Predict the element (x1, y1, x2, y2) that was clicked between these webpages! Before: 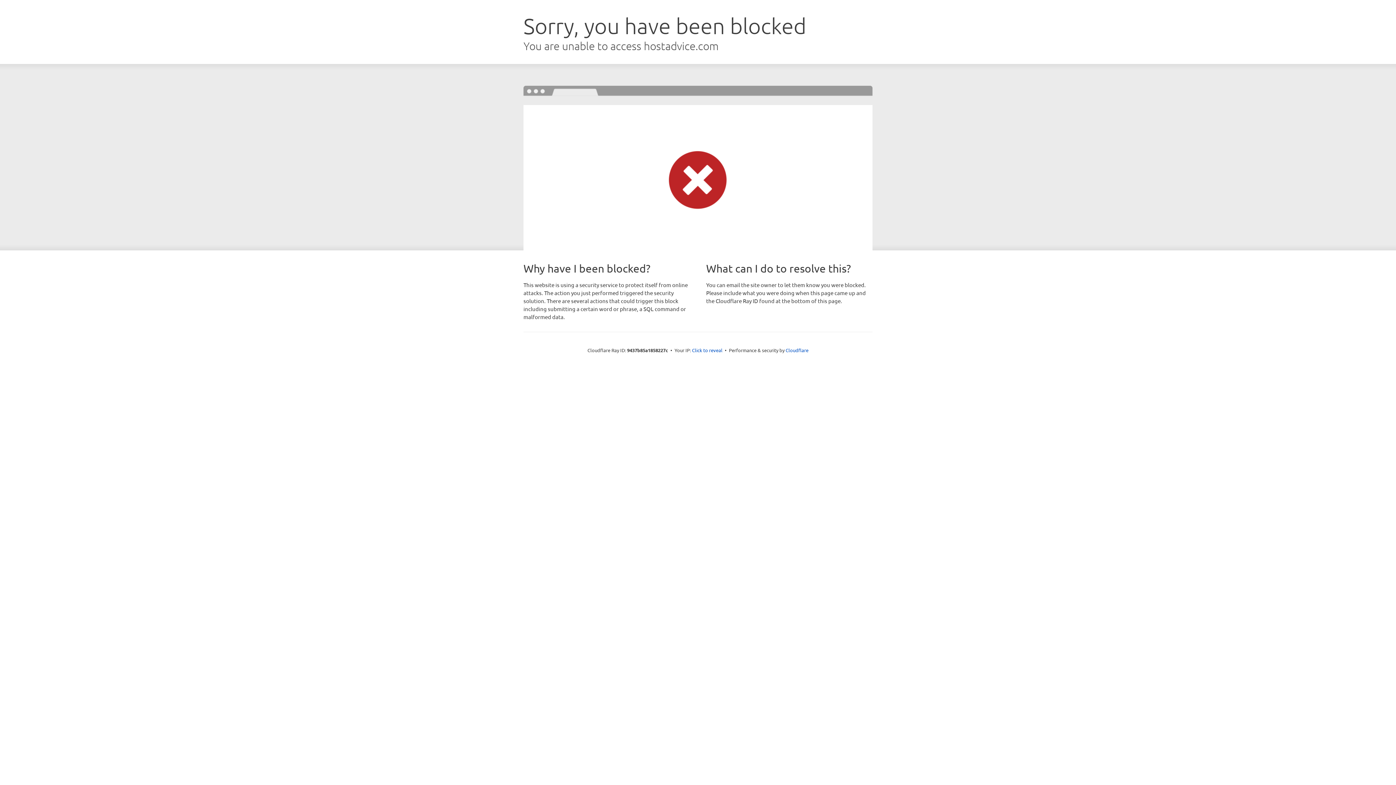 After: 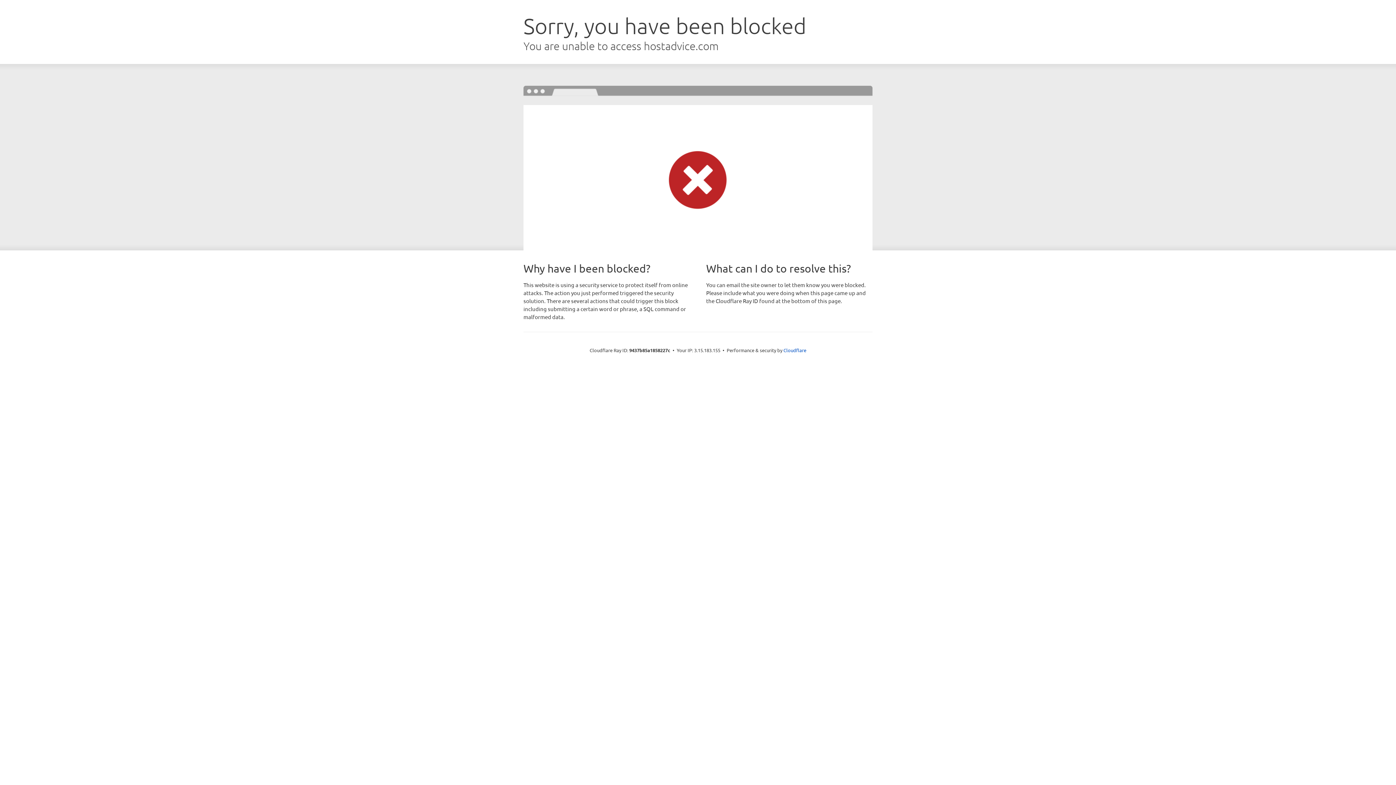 Action: label: Click to reveal bbox: (692, 346, 722, 353)